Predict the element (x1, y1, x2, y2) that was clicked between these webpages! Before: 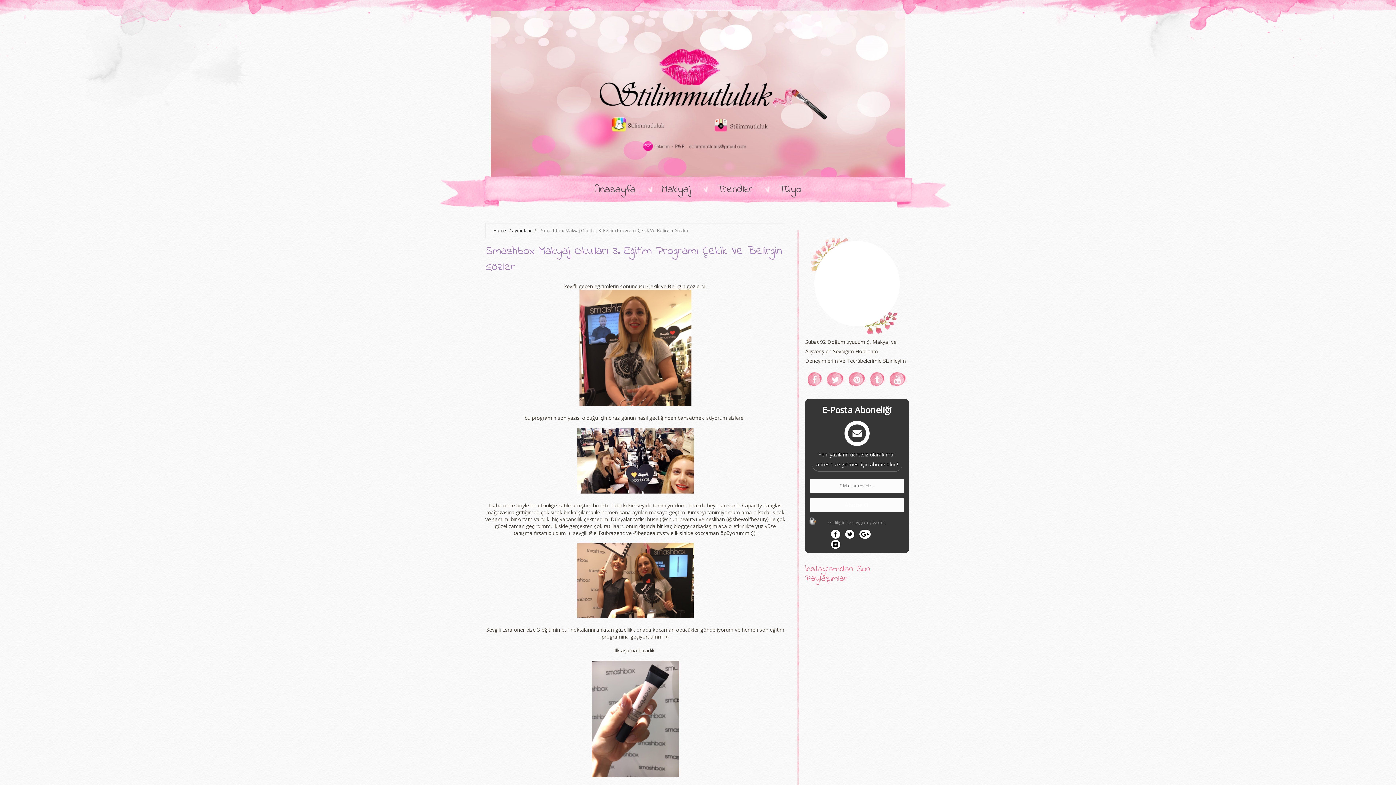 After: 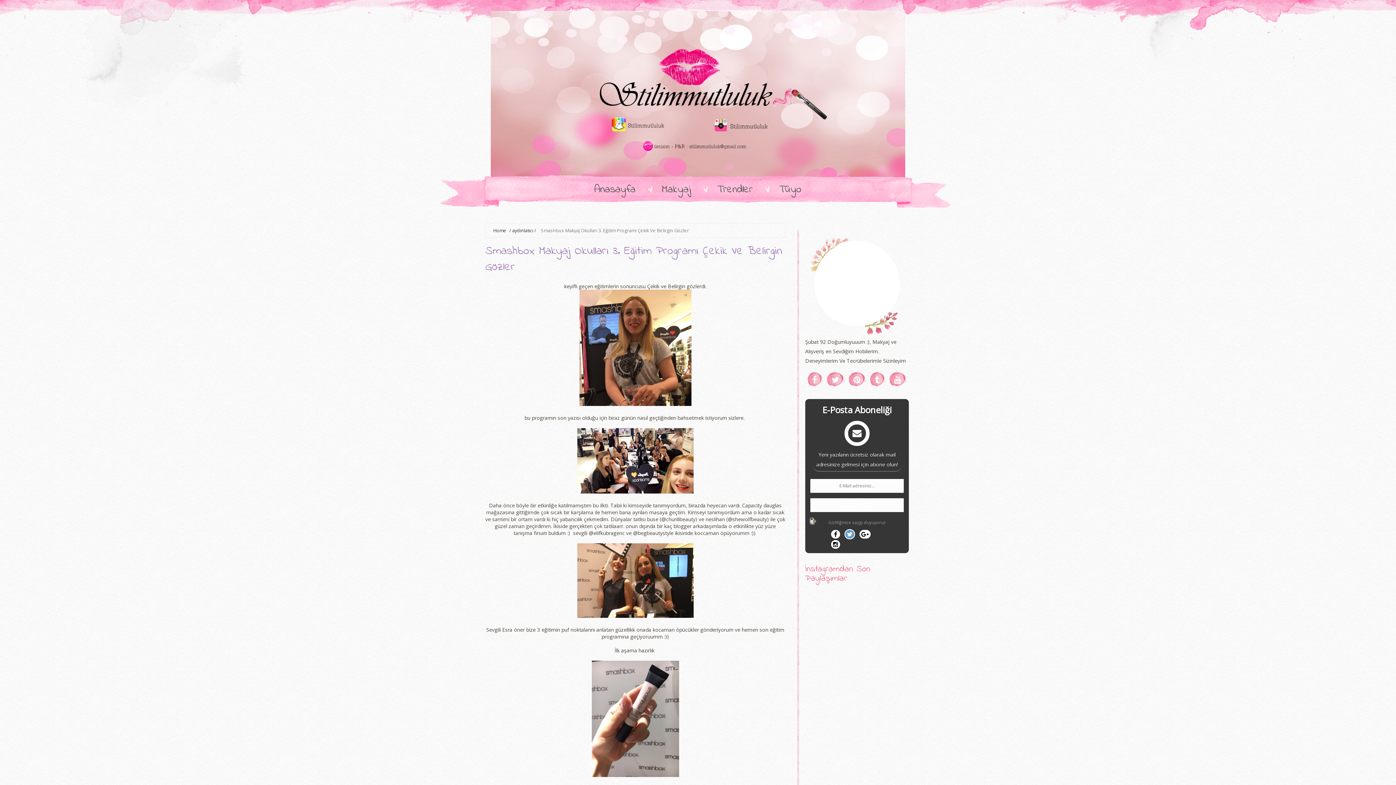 Action: bbox: (844, 529, 855, 539)